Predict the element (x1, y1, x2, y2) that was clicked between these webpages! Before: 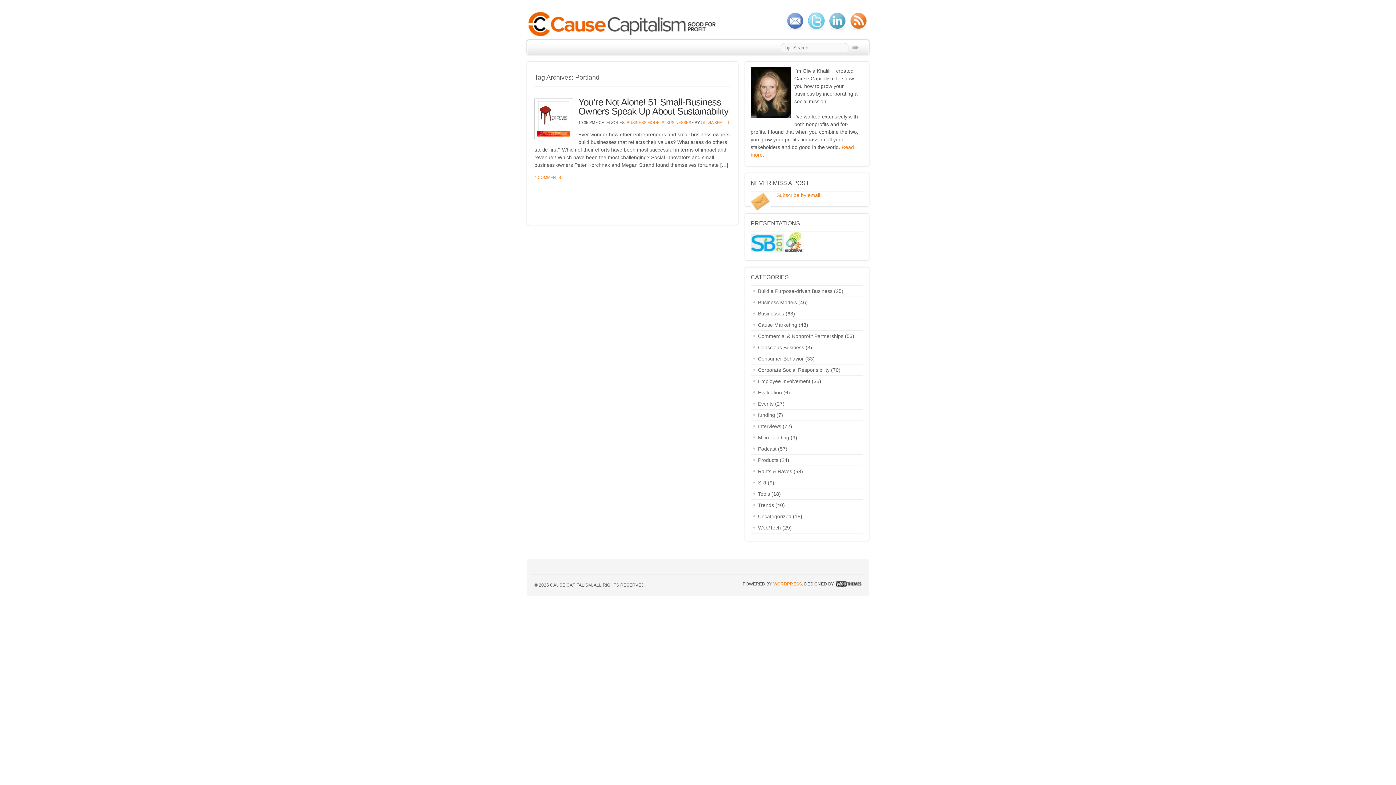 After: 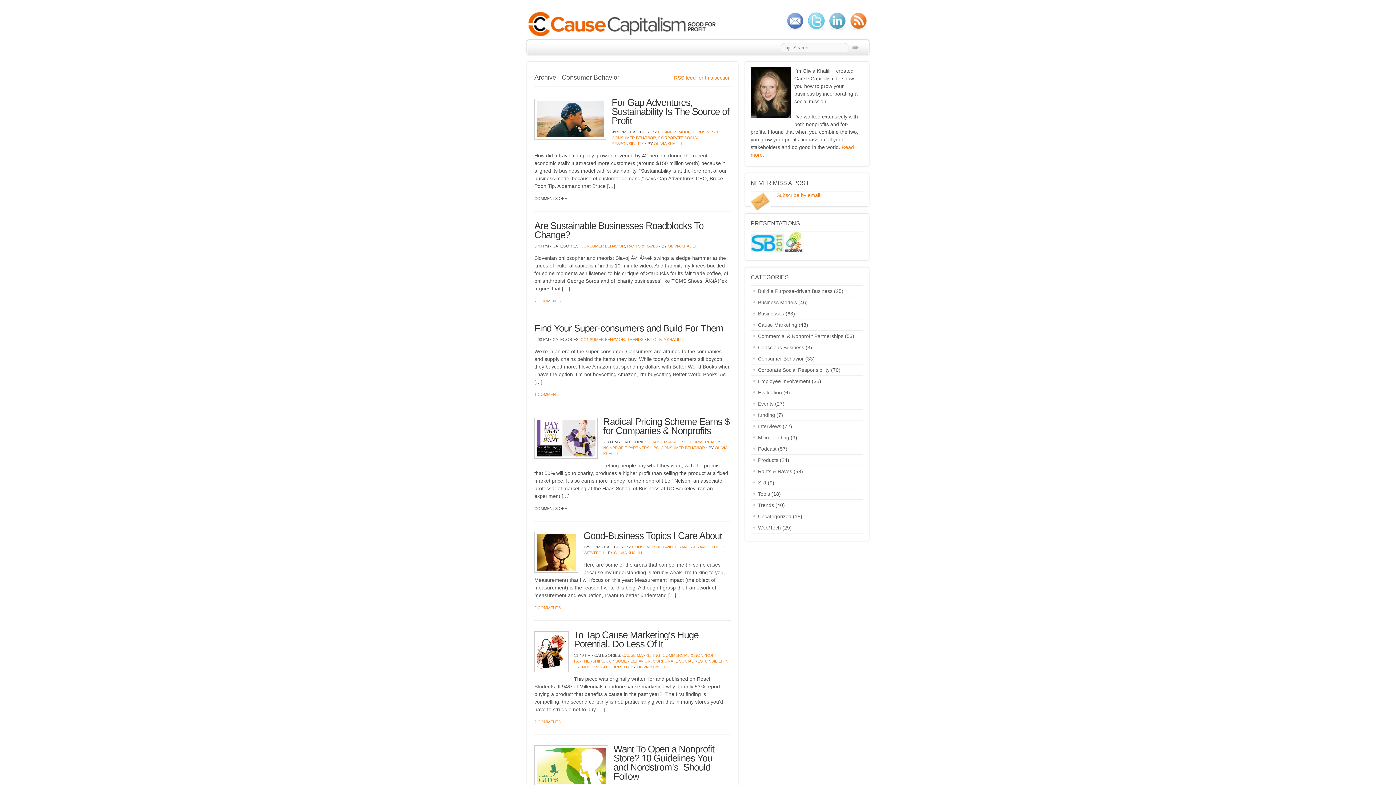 Action: bbox: (750, 356, 804, 361) label: Consumer Behavior